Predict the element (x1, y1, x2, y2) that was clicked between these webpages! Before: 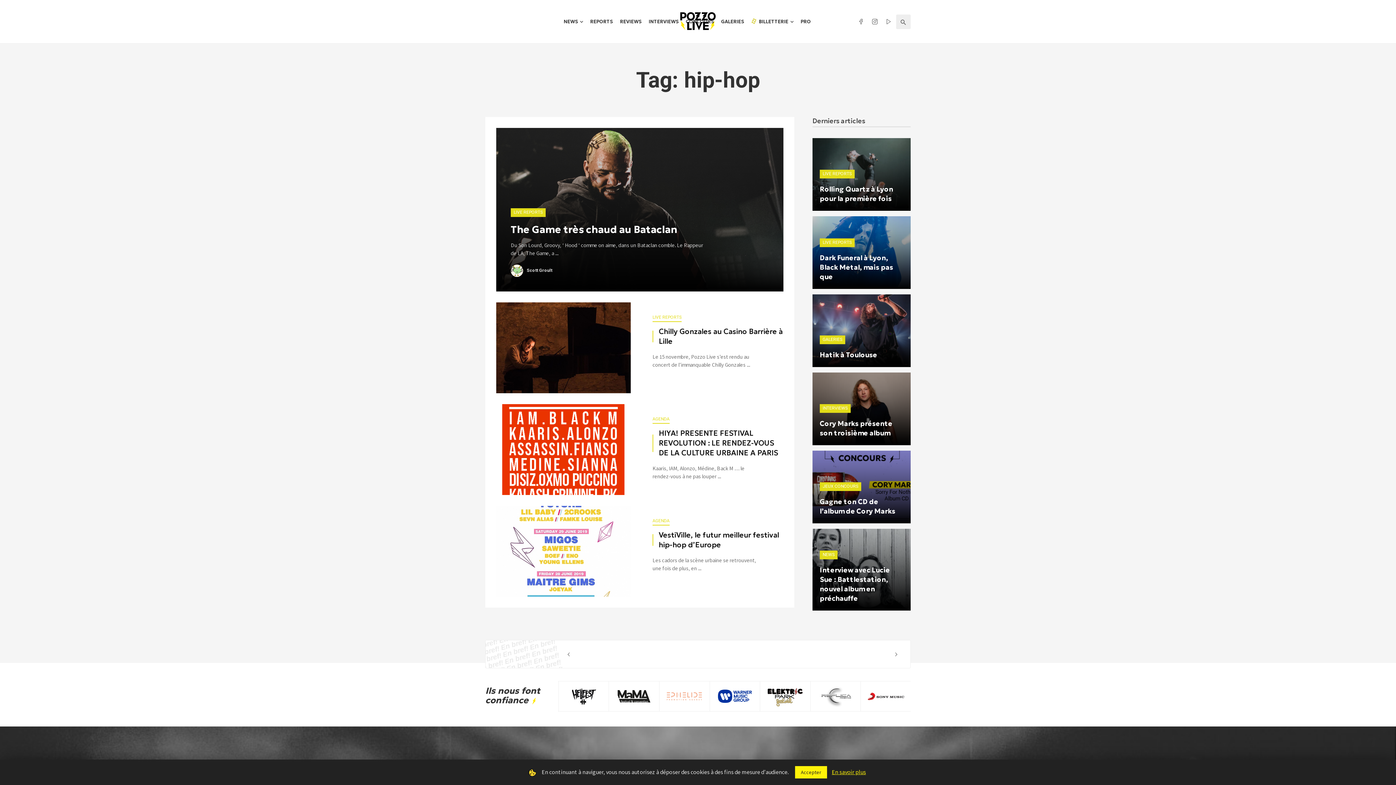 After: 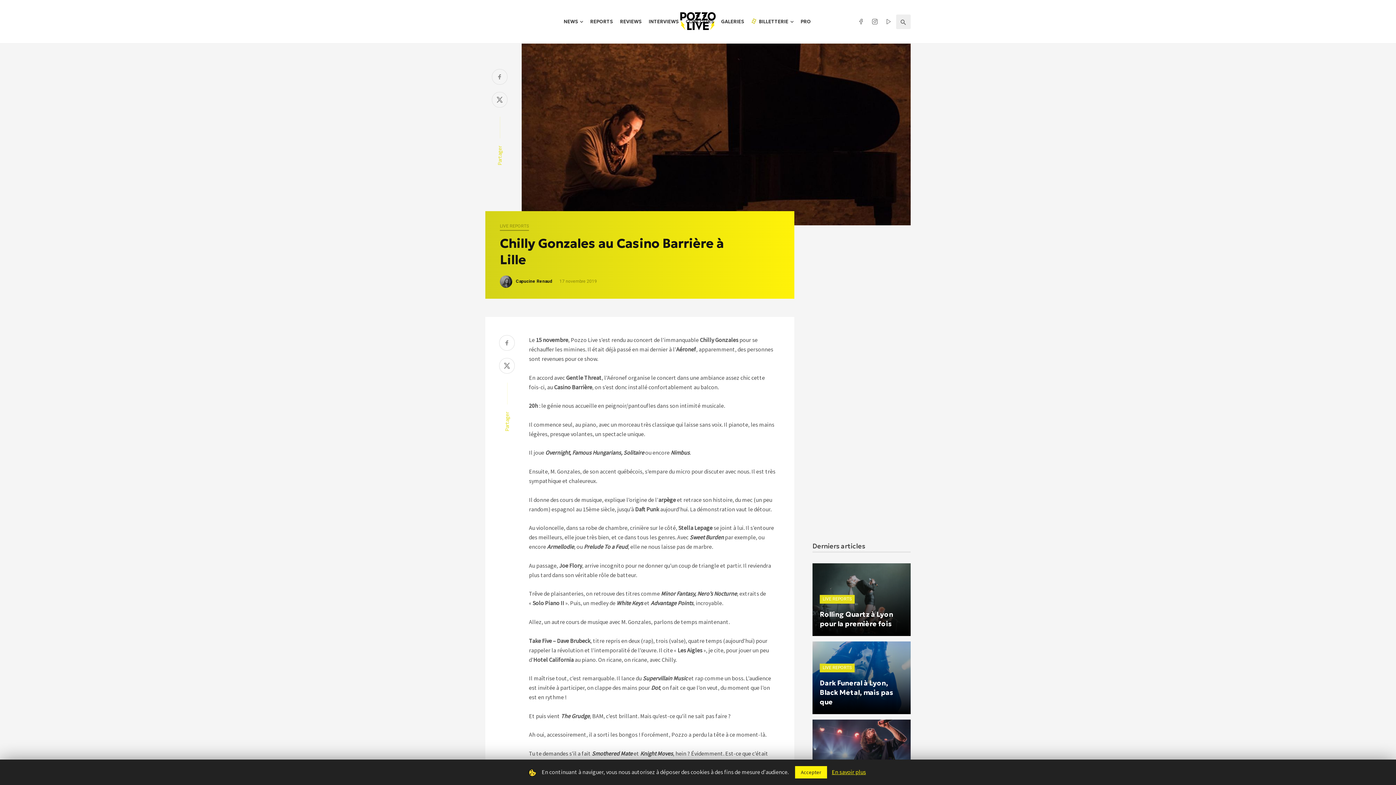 Action: bbox: (496, 302, 630, 393)